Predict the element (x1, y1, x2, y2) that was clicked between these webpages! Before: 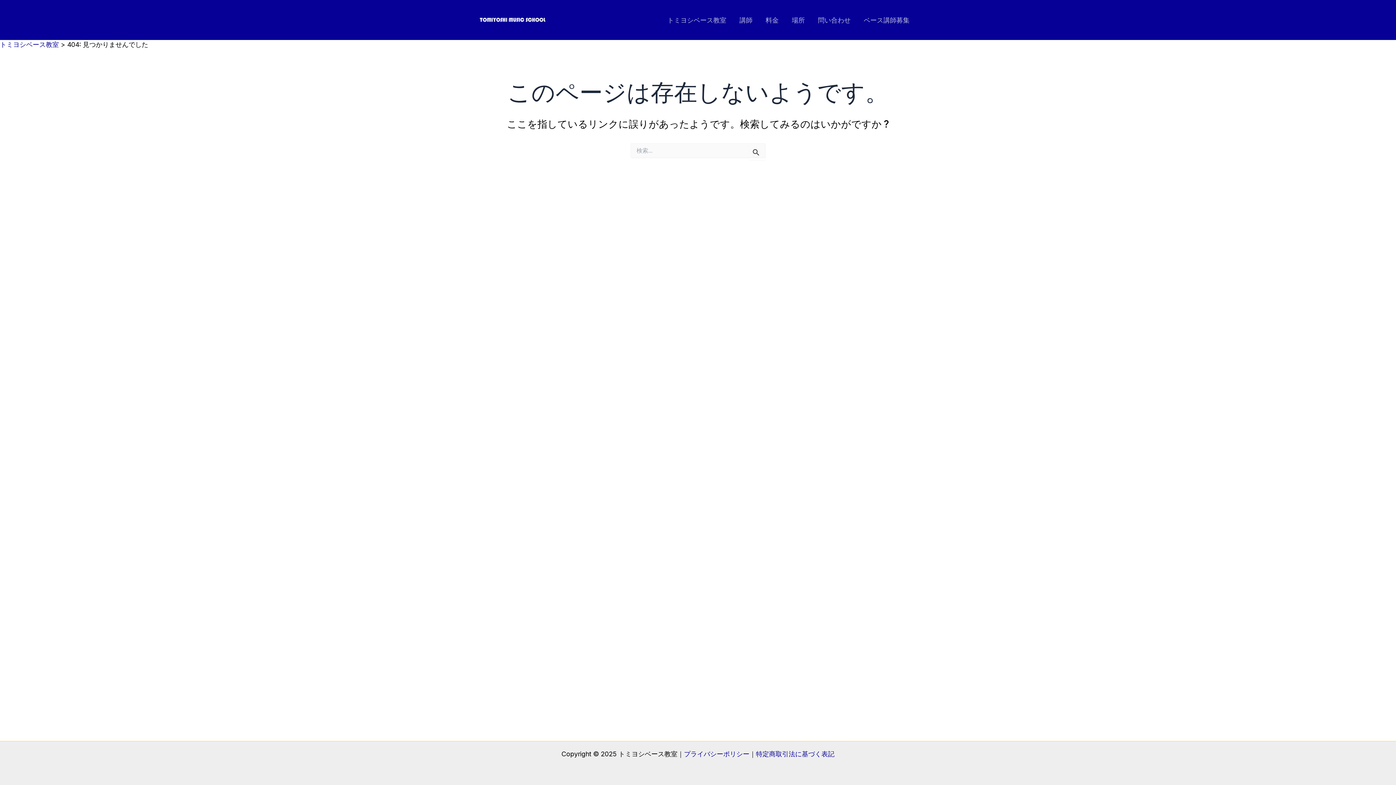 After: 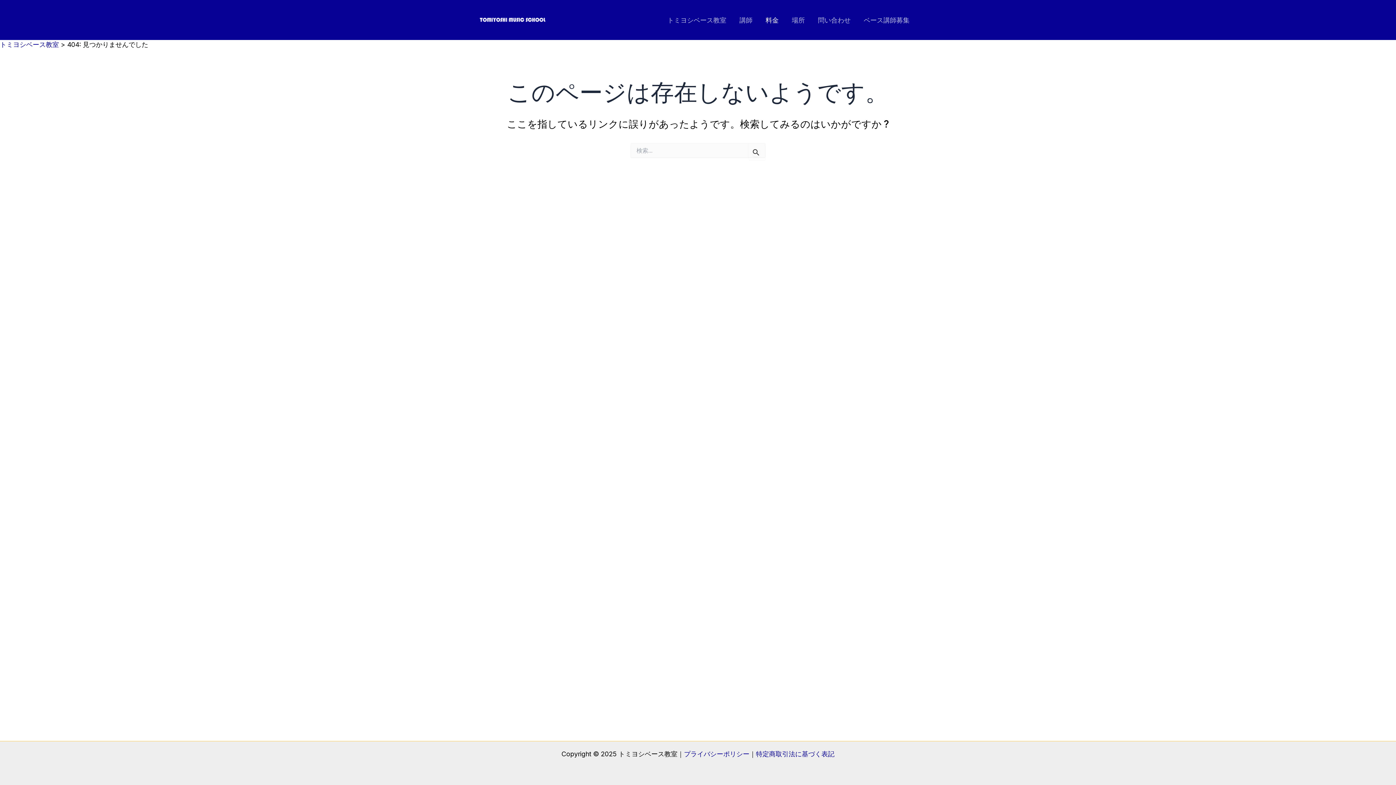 Action: bbox: (759, 15, 785, 25) label: 料金